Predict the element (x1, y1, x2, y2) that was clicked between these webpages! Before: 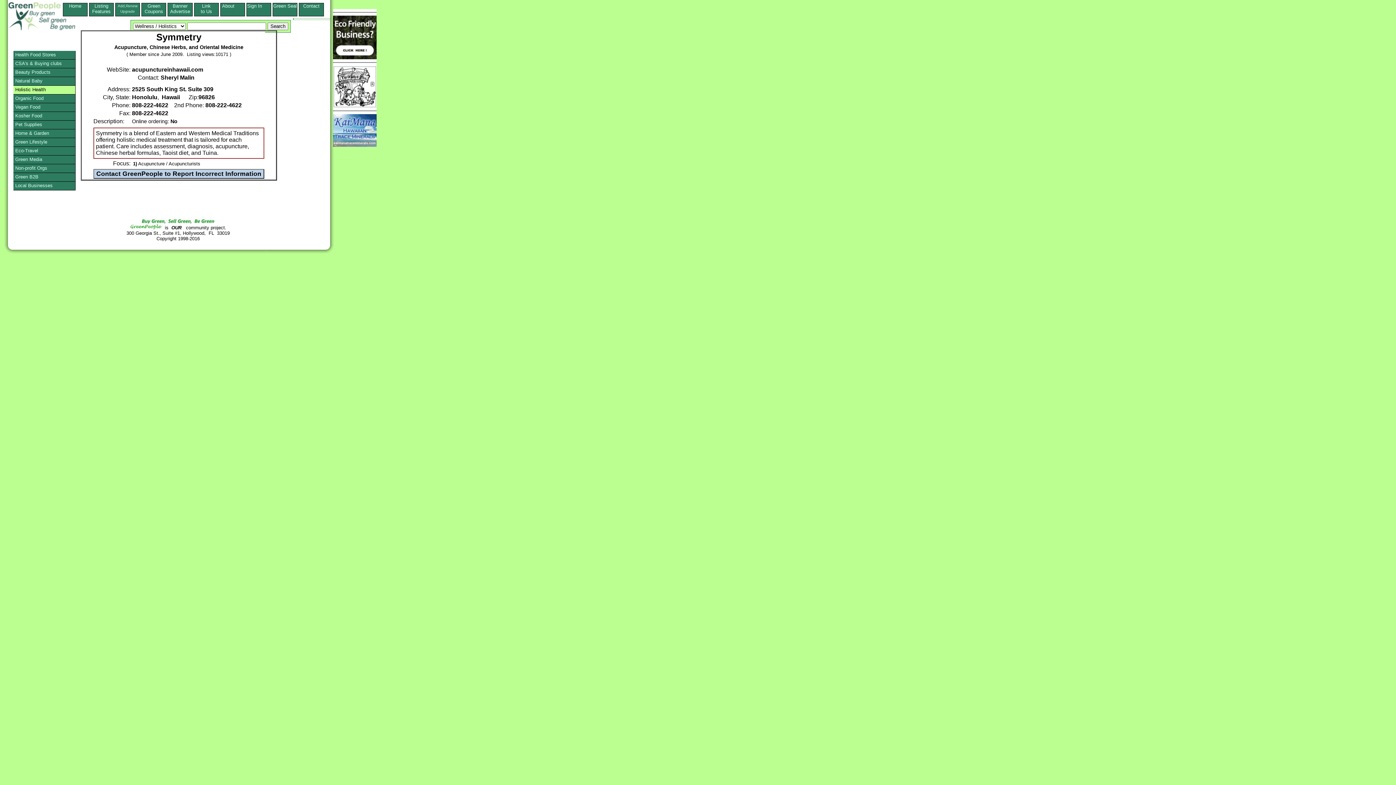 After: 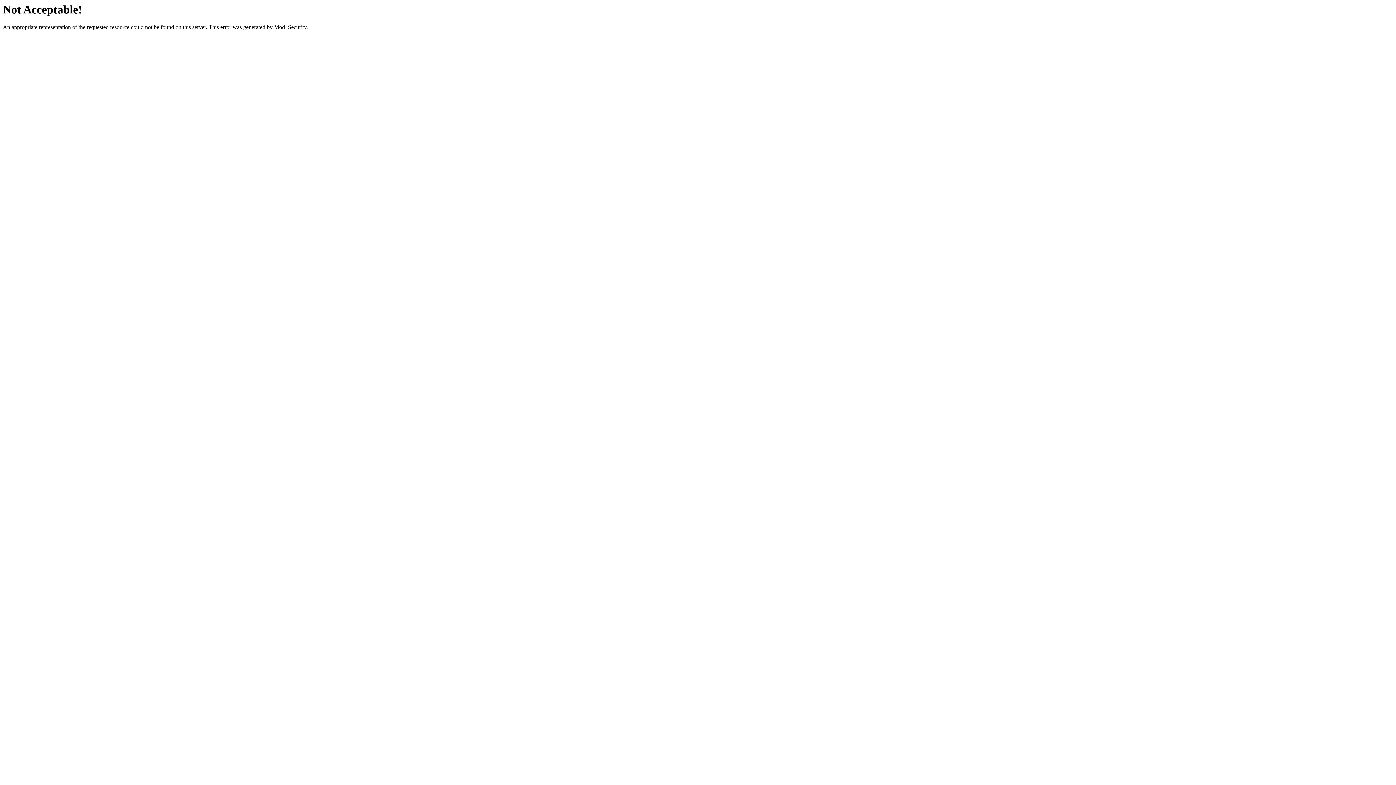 Action: bbox: (333, 54, 376, 60)